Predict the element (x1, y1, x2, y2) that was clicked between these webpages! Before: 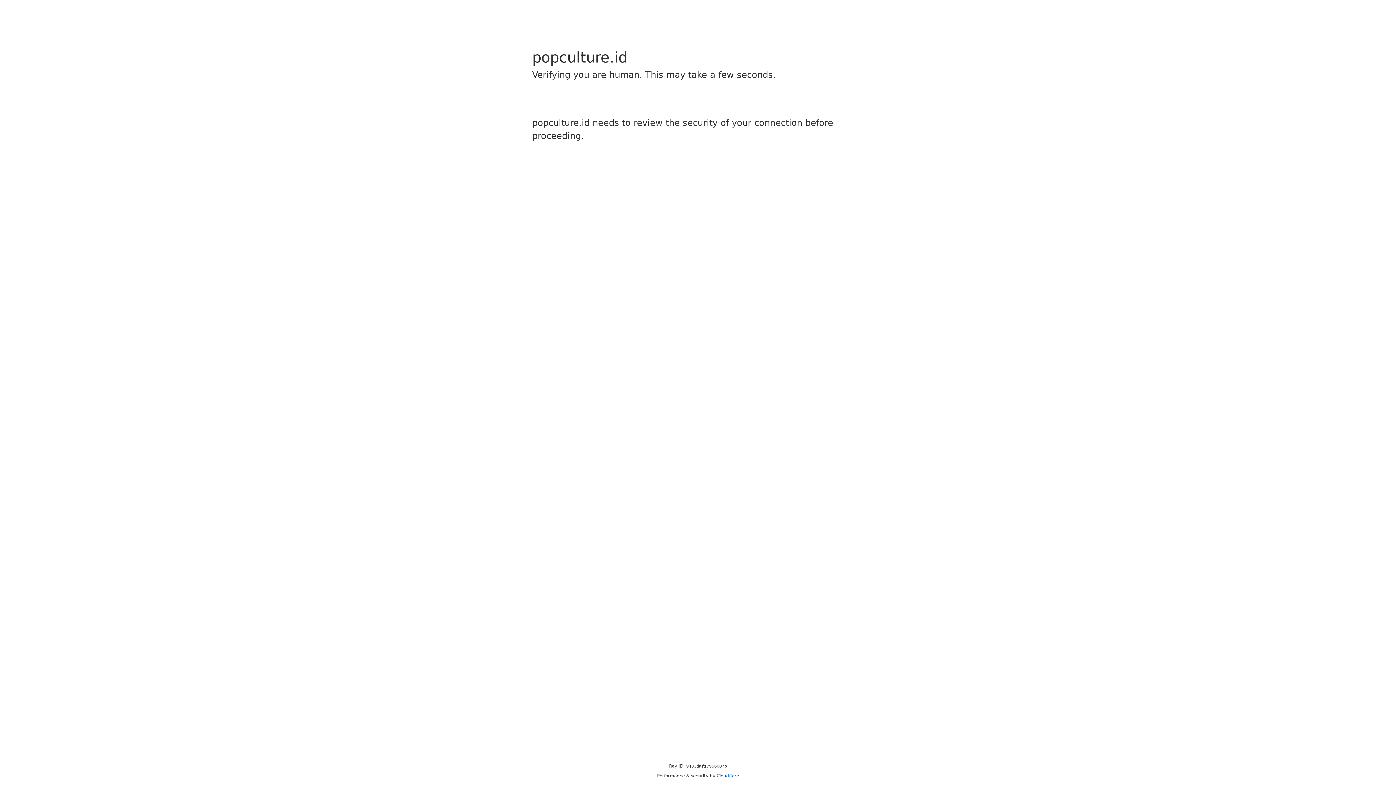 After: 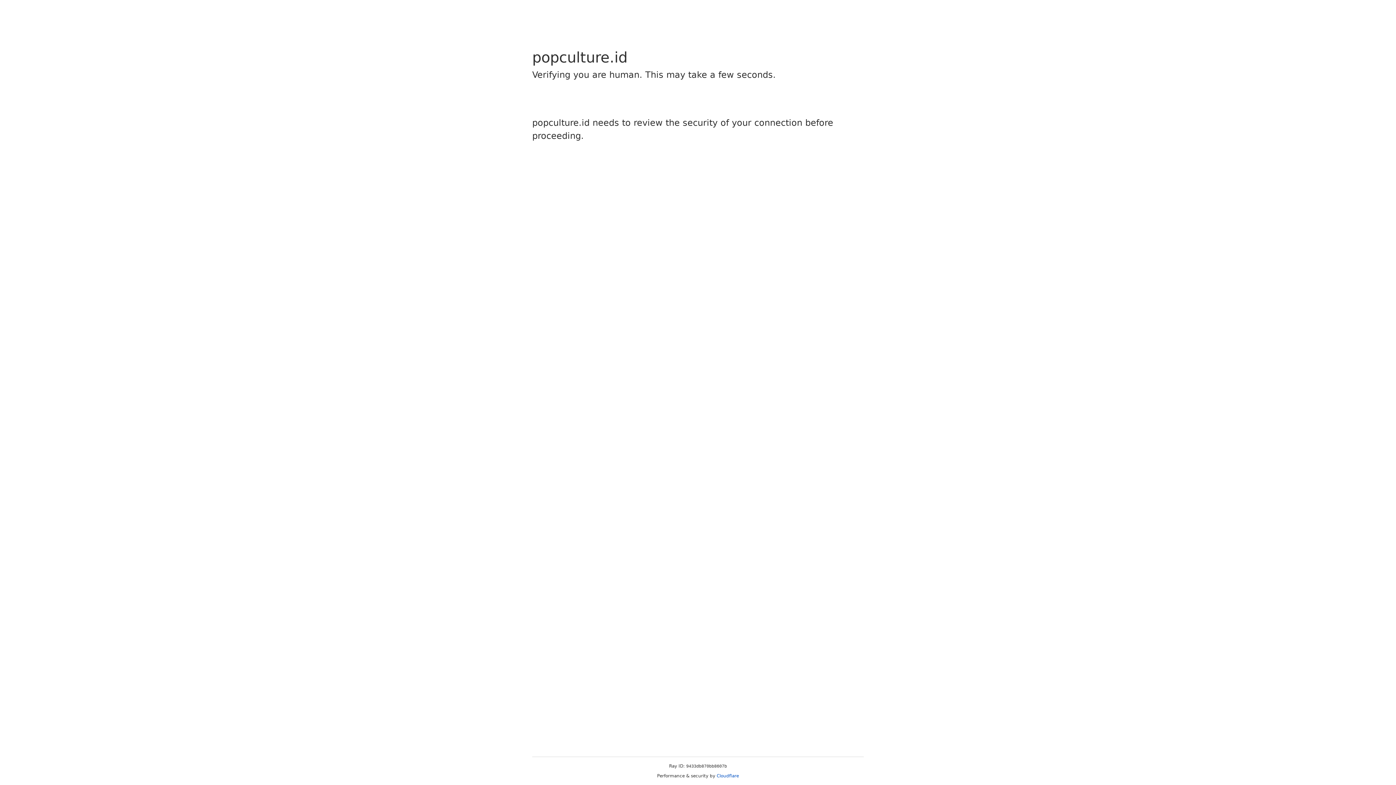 Action: label: Cloudflare bbox: (716, 773, 739, 778)